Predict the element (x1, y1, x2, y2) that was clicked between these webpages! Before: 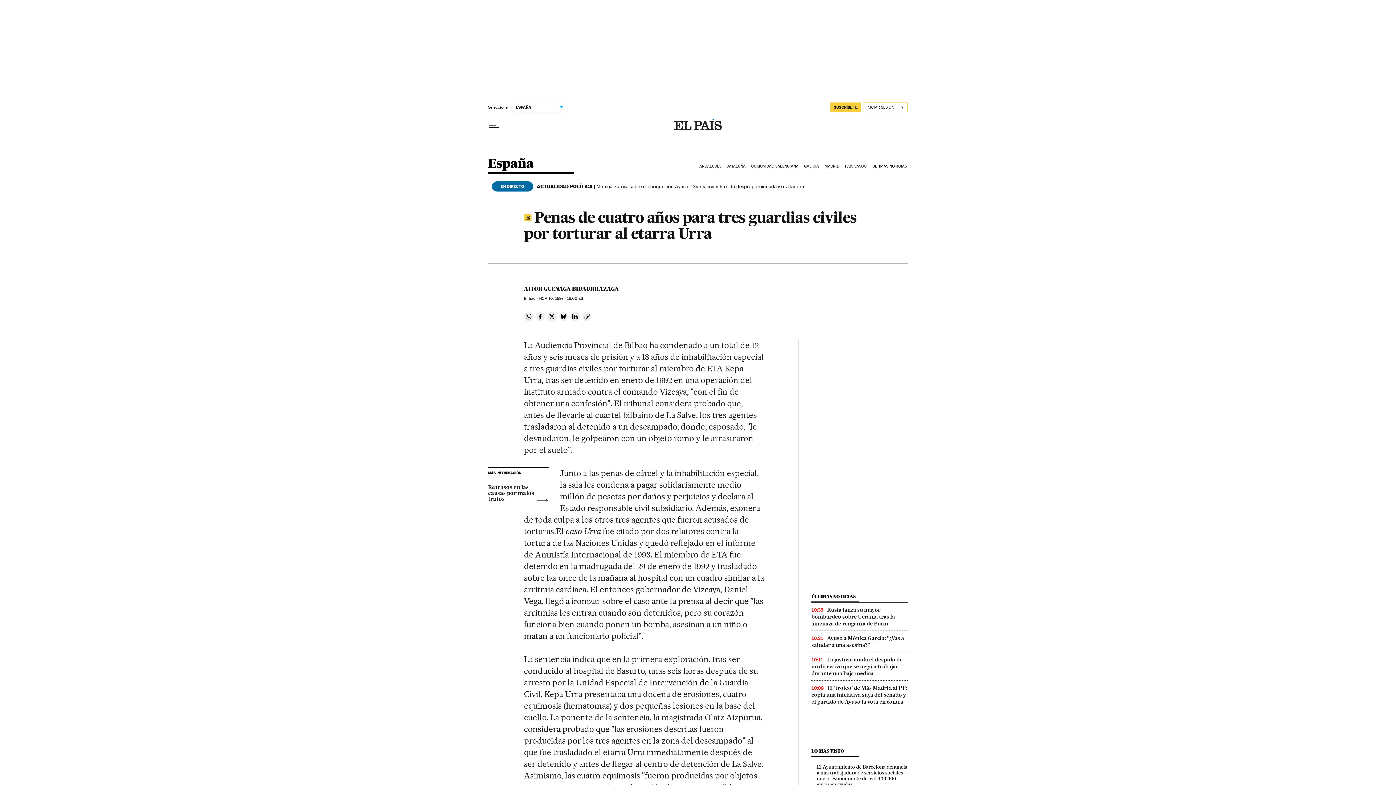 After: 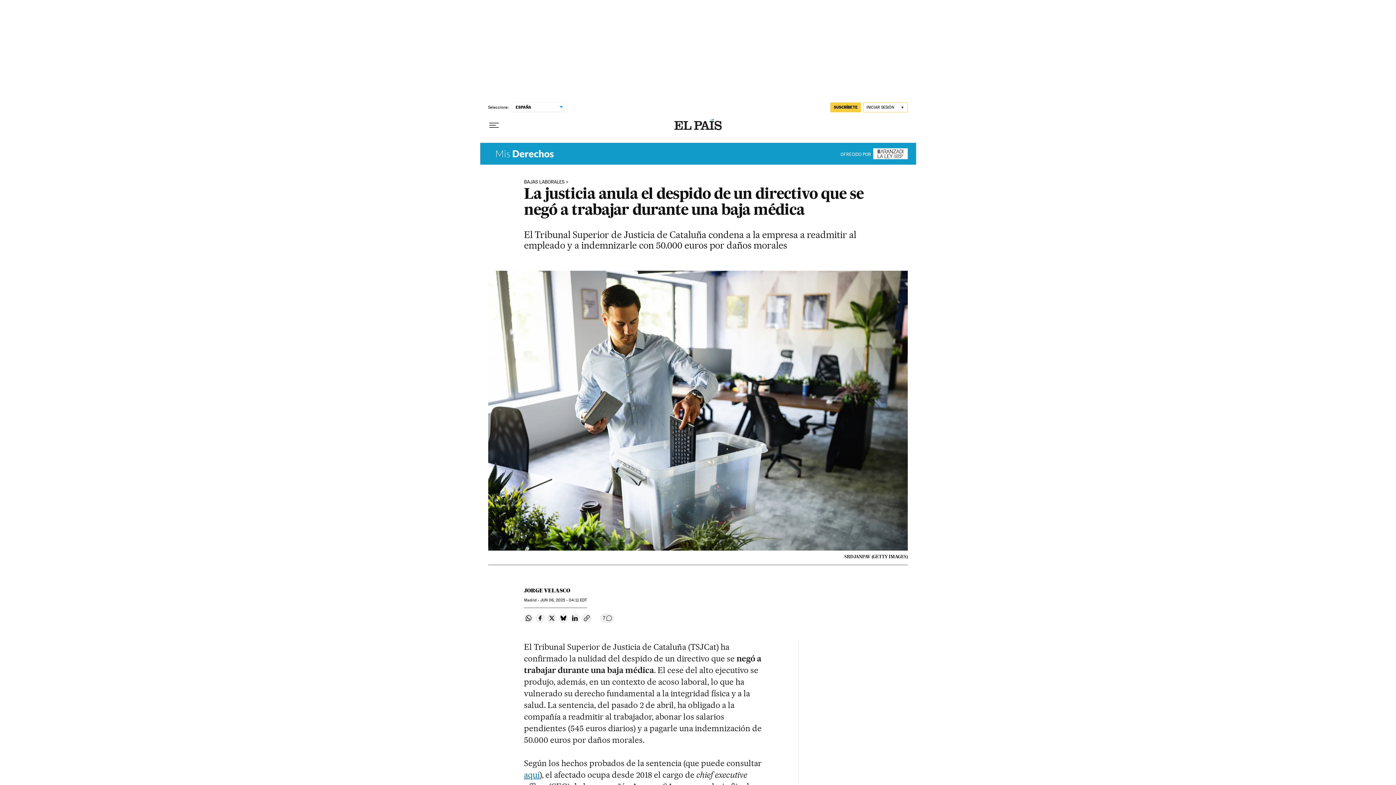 Action: label: La justicia anula el despido de un directivo que se negó a trabajar durante una baja médica bbox: (811, 656, 902, 677)